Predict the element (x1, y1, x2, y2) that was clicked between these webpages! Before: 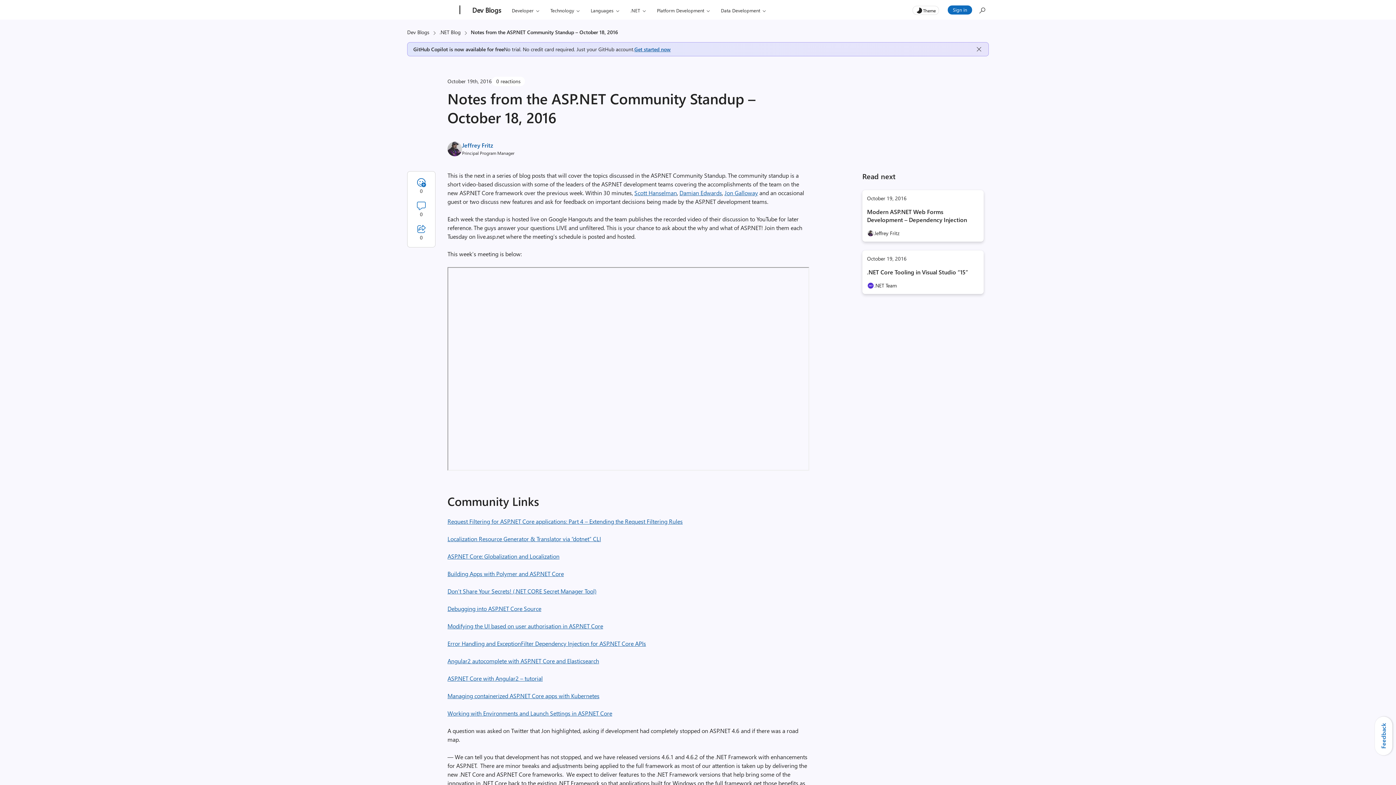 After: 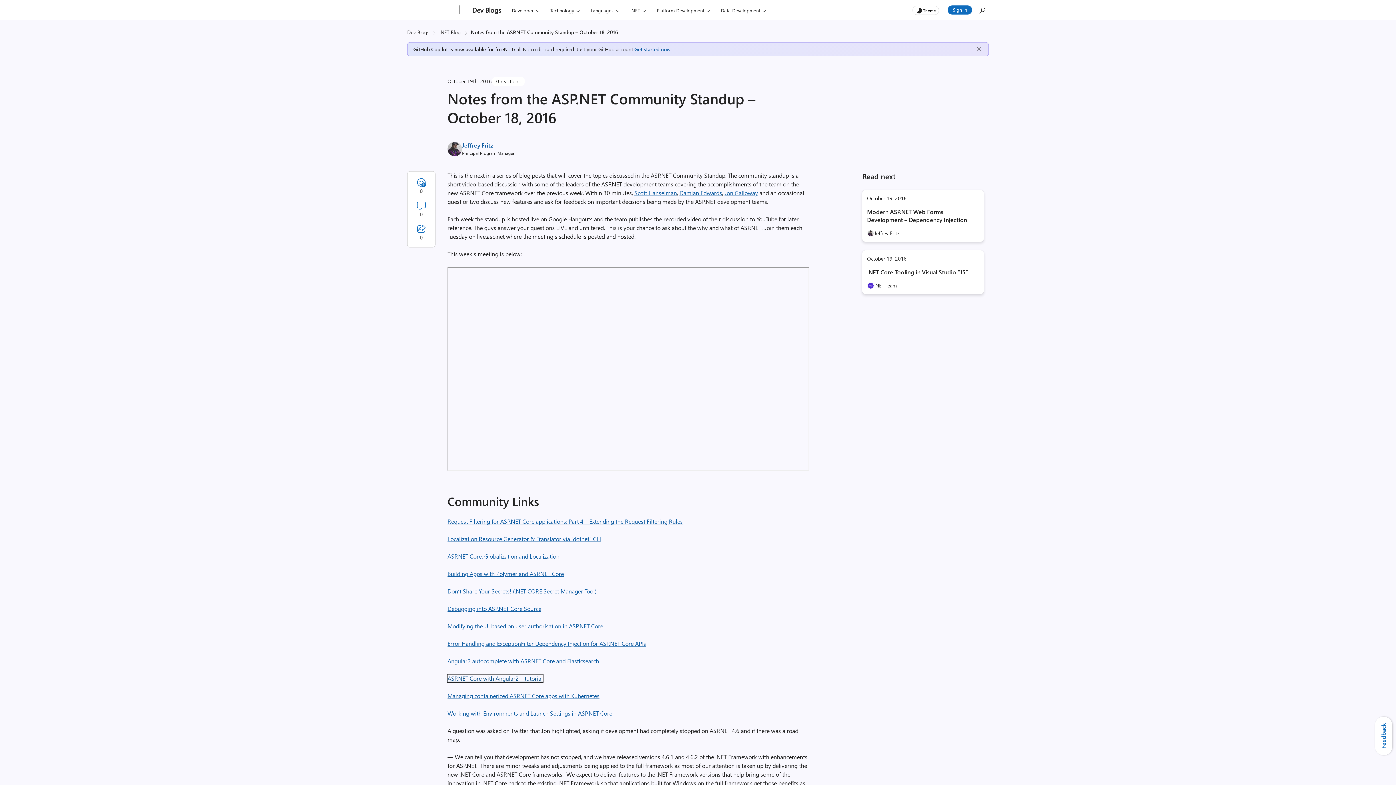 Action: bbox: (447, 674, 542, 682) label: ASP.NET Core with Angular2 – tutorial